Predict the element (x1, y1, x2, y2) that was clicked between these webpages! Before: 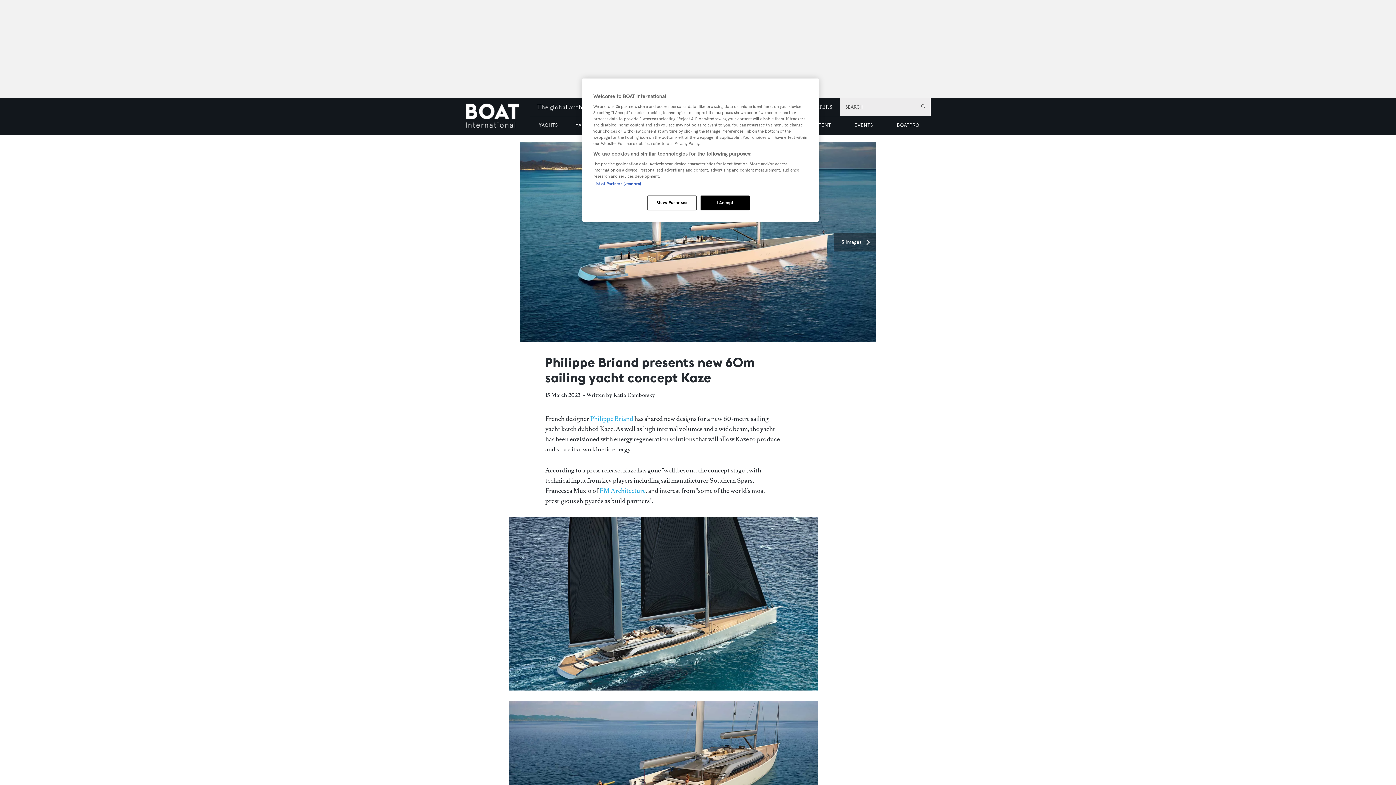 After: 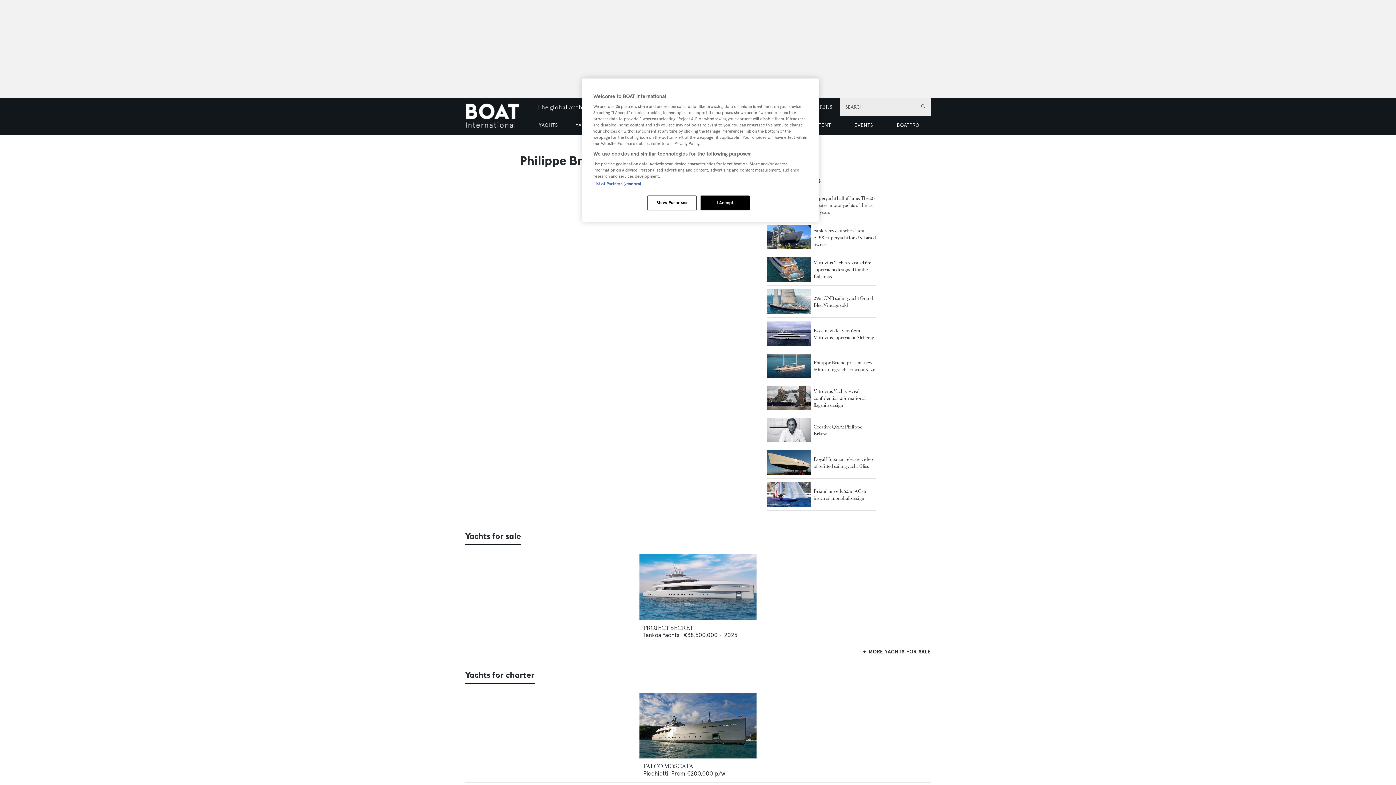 Action: label: Philippe Briand bbox: (590, 414, 633, 423)